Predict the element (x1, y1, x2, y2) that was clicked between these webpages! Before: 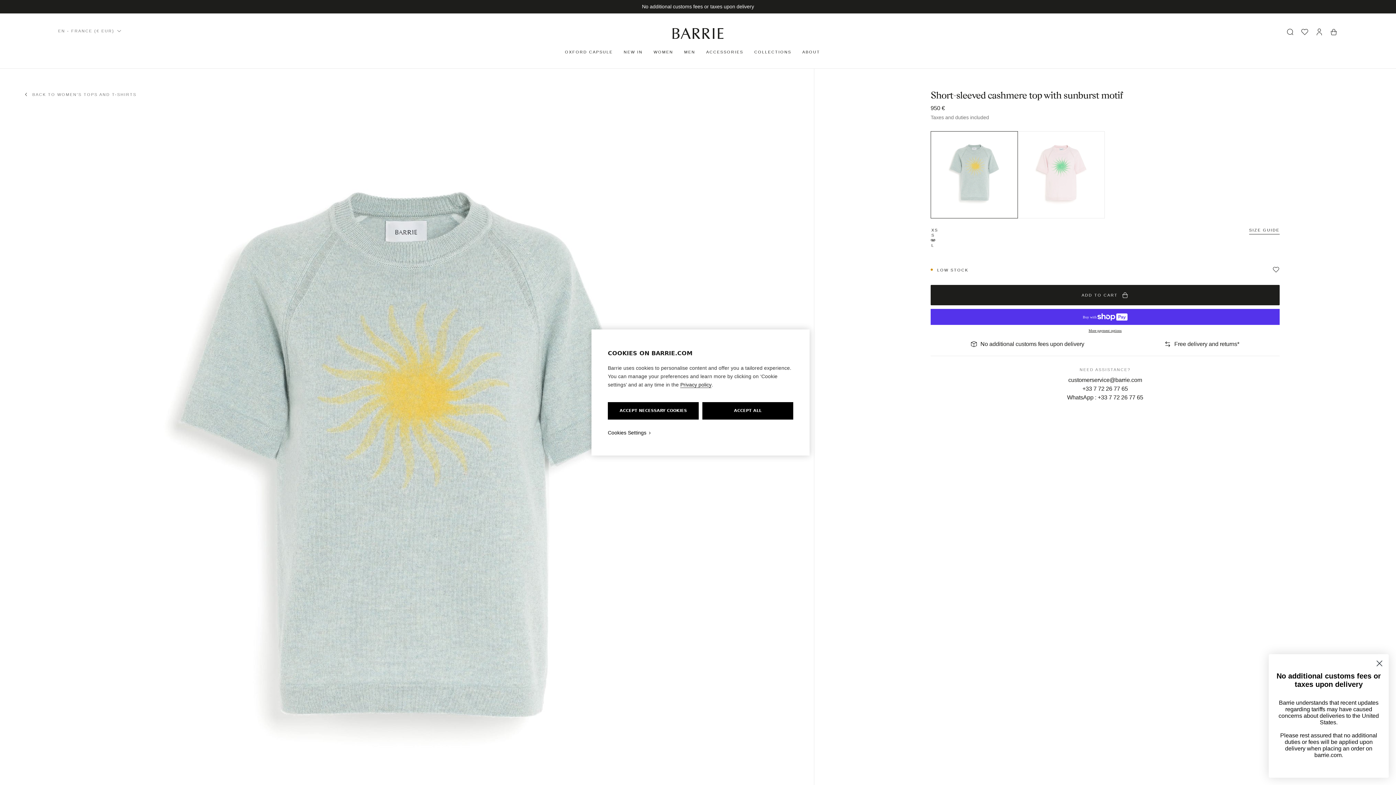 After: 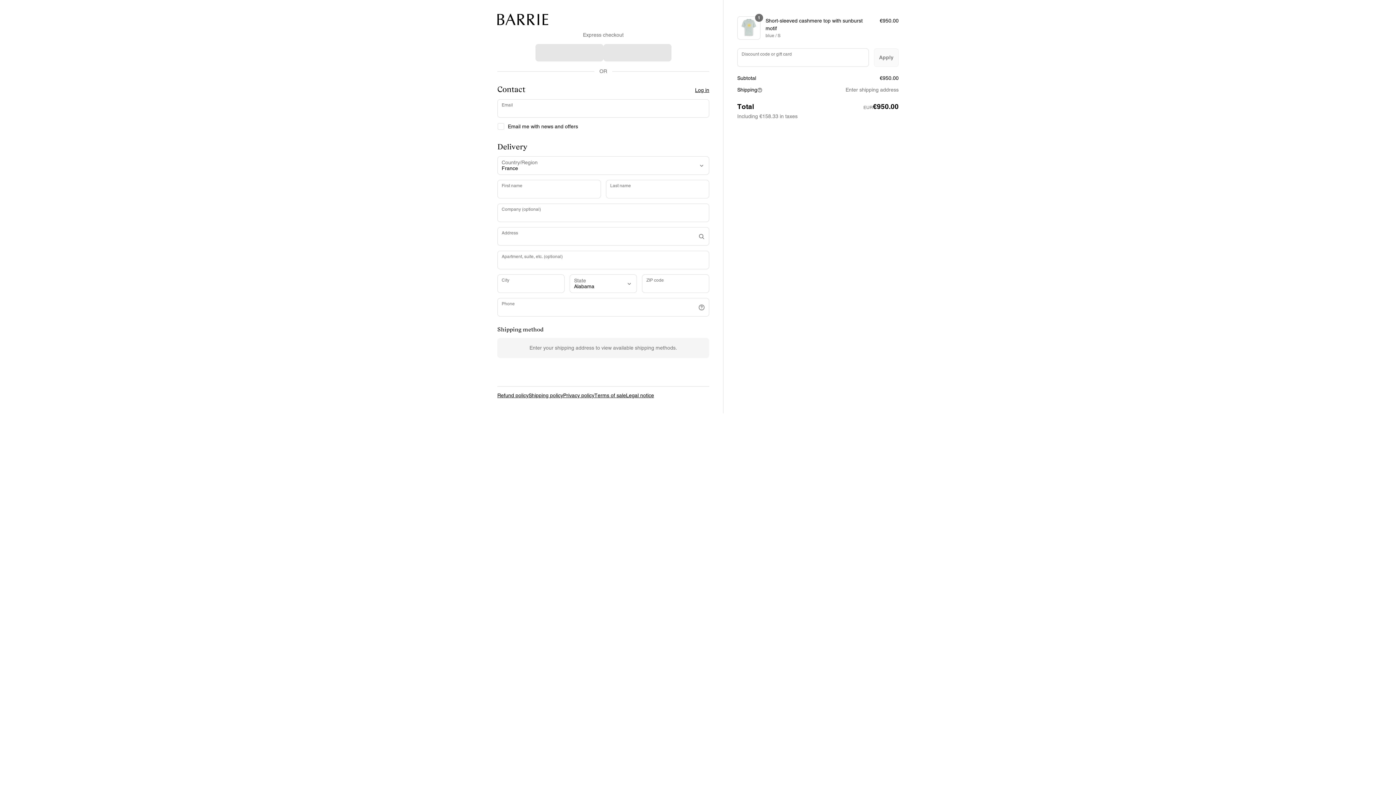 Action: bbox: (930, 328, 1280, 332) label: More payment options